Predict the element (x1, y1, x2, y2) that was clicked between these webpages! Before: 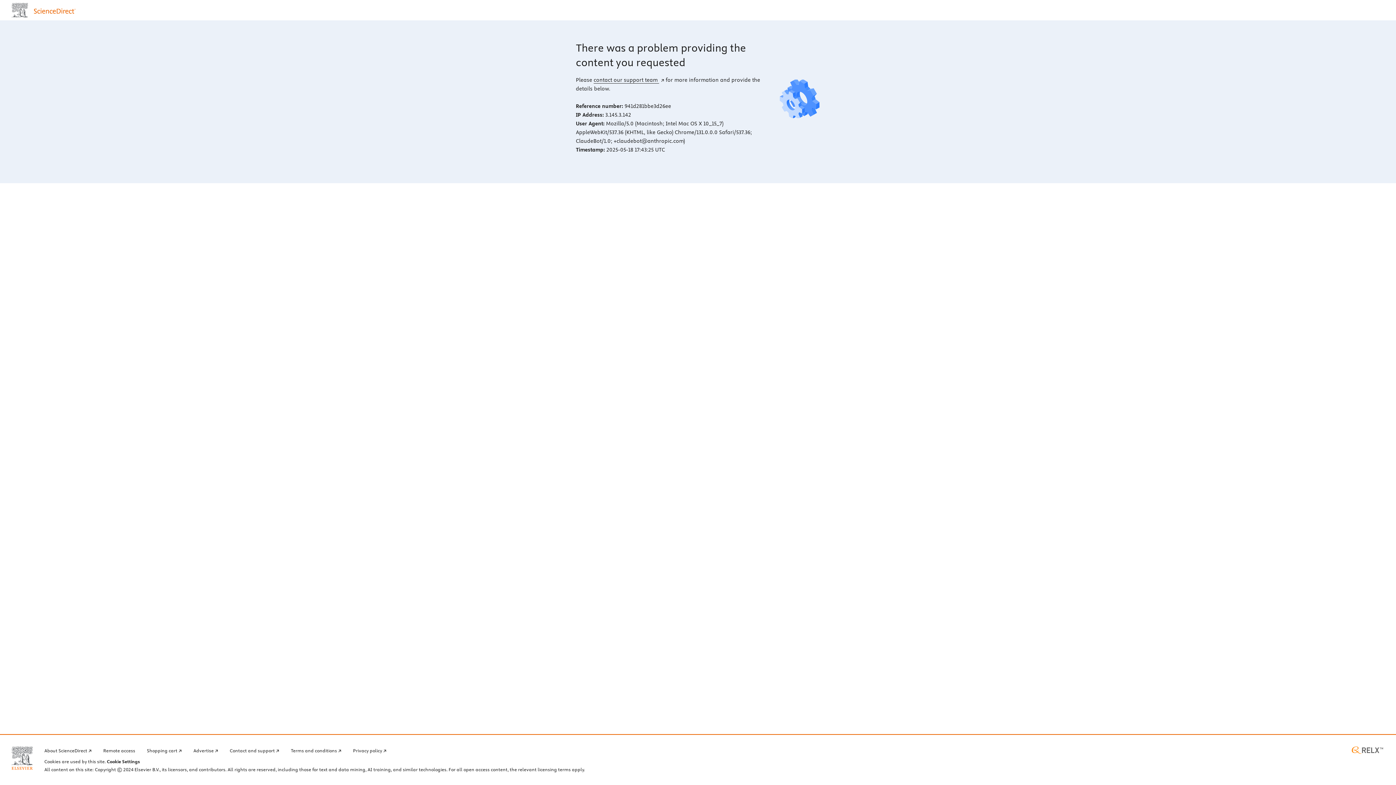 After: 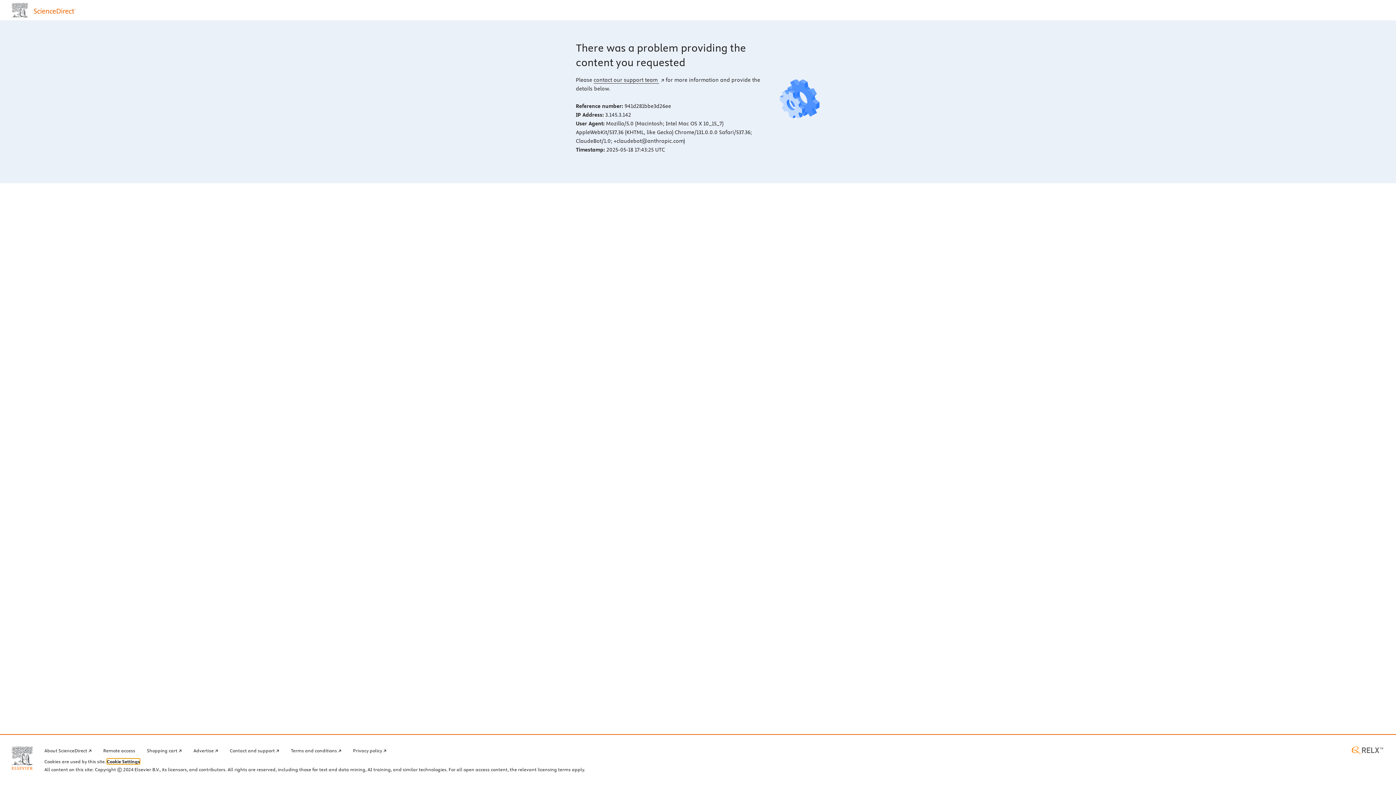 Action: bbox: (106, 759, 140, 764) label: Cookie Settings